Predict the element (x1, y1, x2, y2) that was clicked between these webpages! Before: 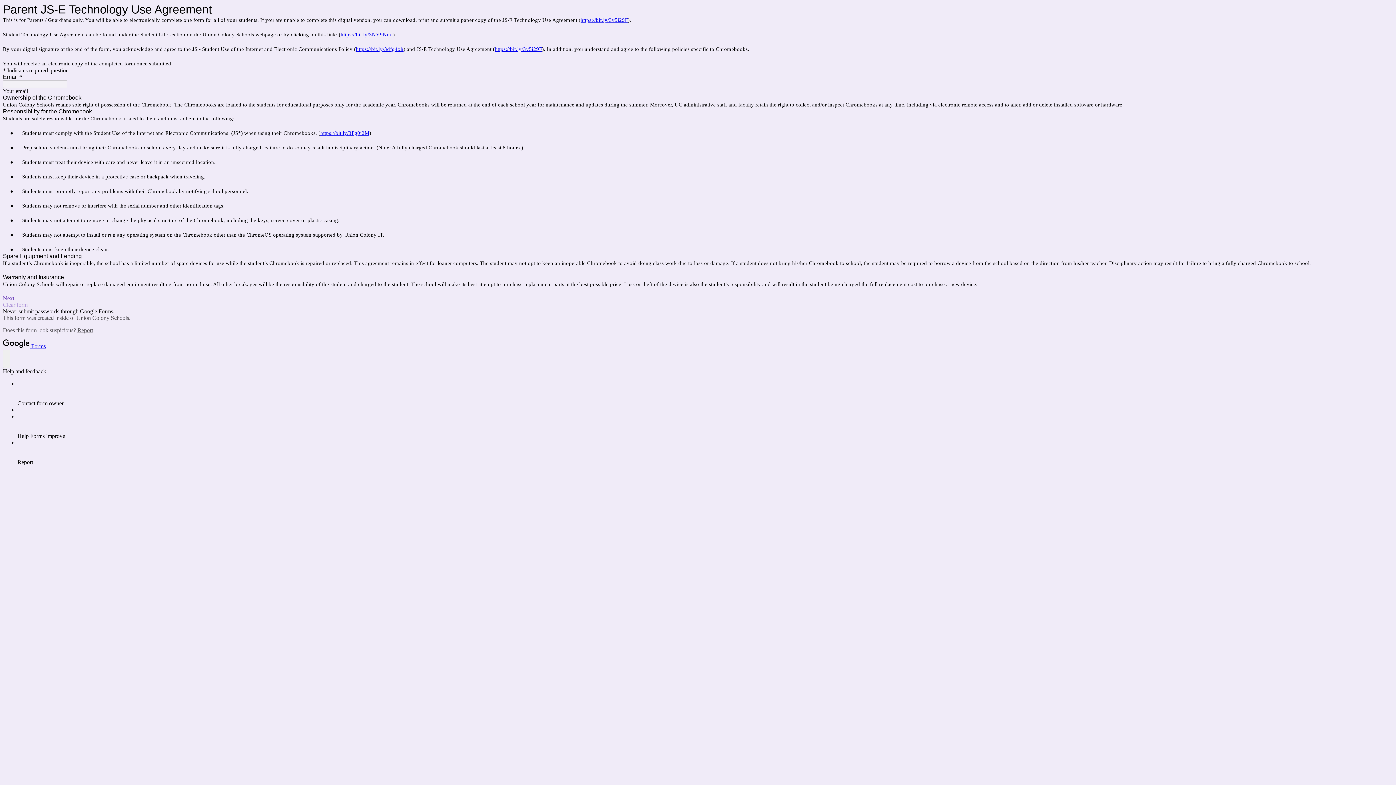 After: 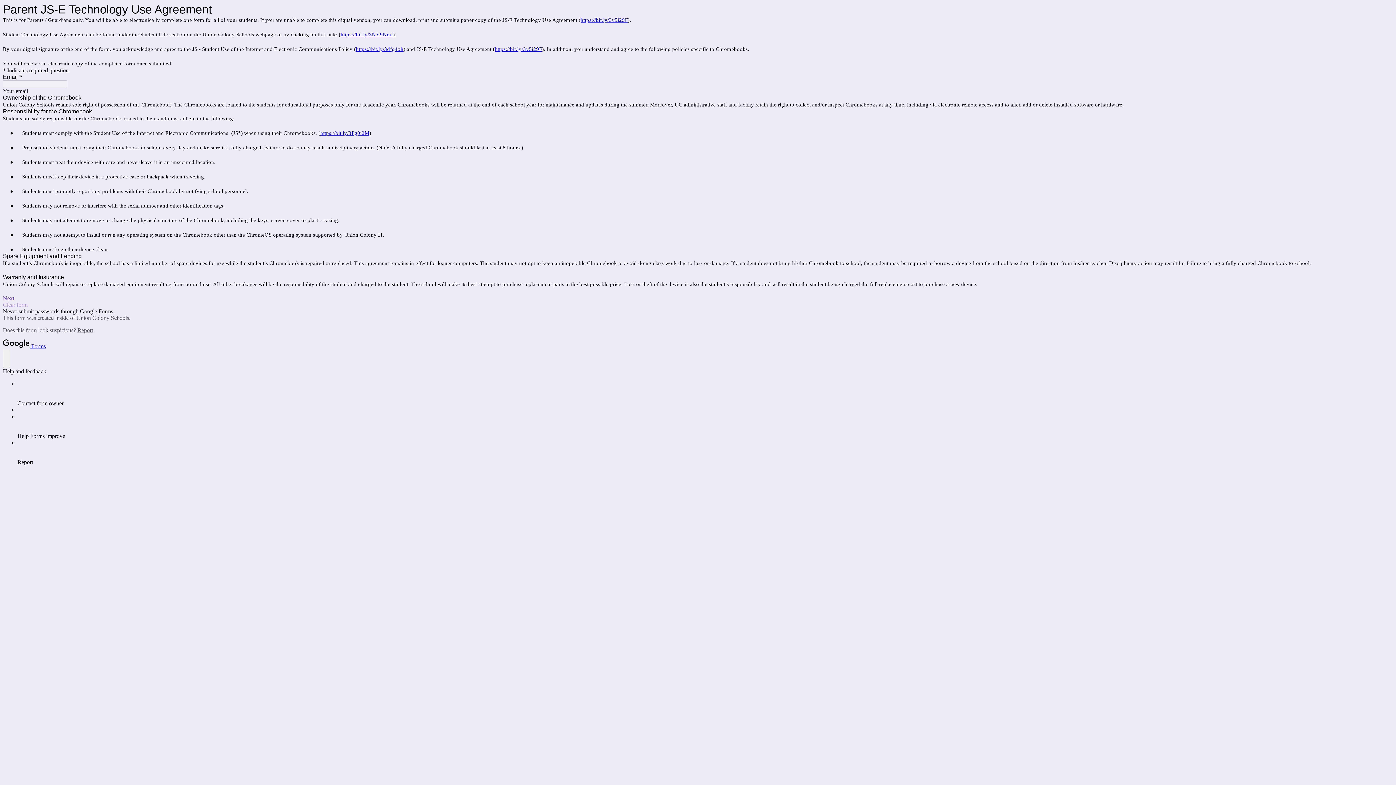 Action: bbox: (77, 327, 93, 333) label: Report